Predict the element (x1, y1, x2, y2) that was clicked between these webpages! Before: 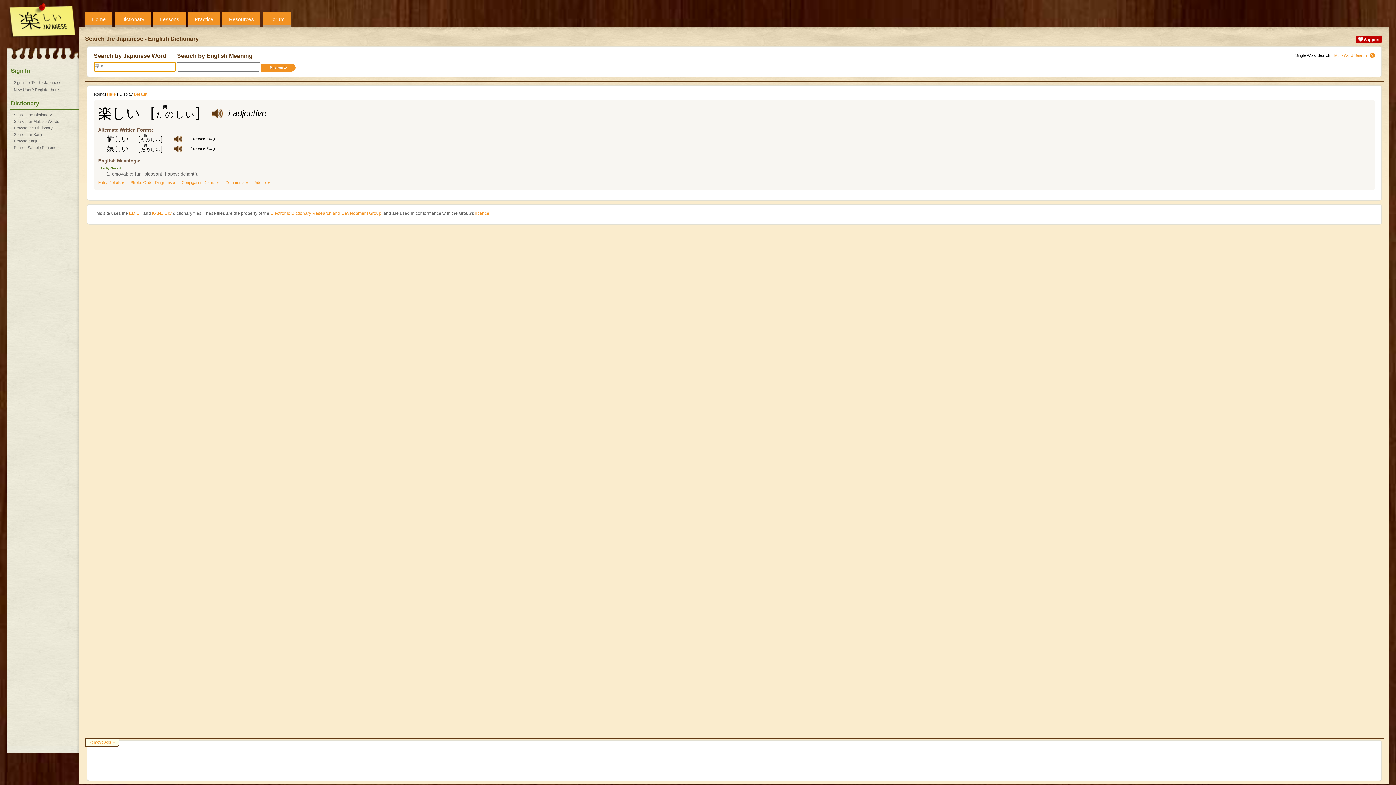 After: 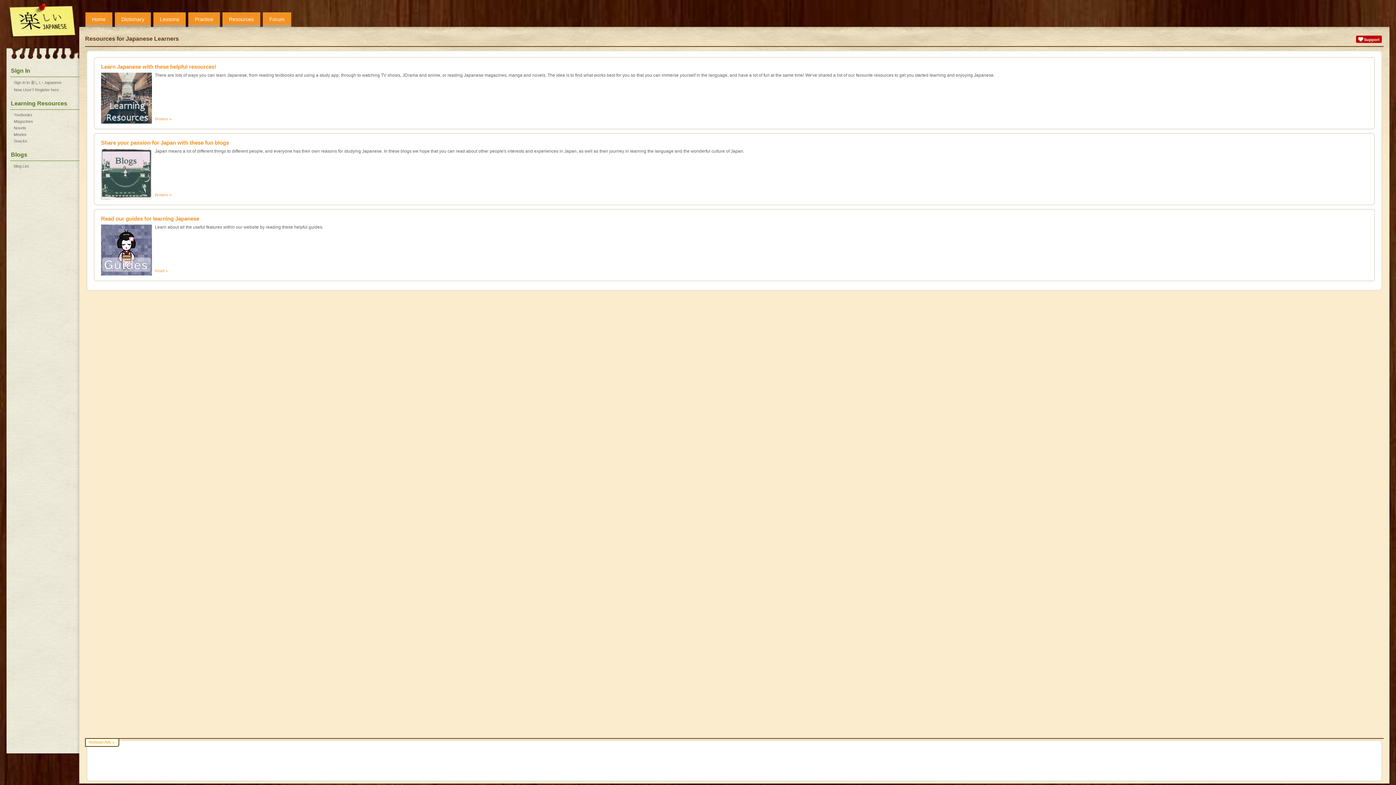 Action: bbox: (229, 16, 253, 22) label: Resources